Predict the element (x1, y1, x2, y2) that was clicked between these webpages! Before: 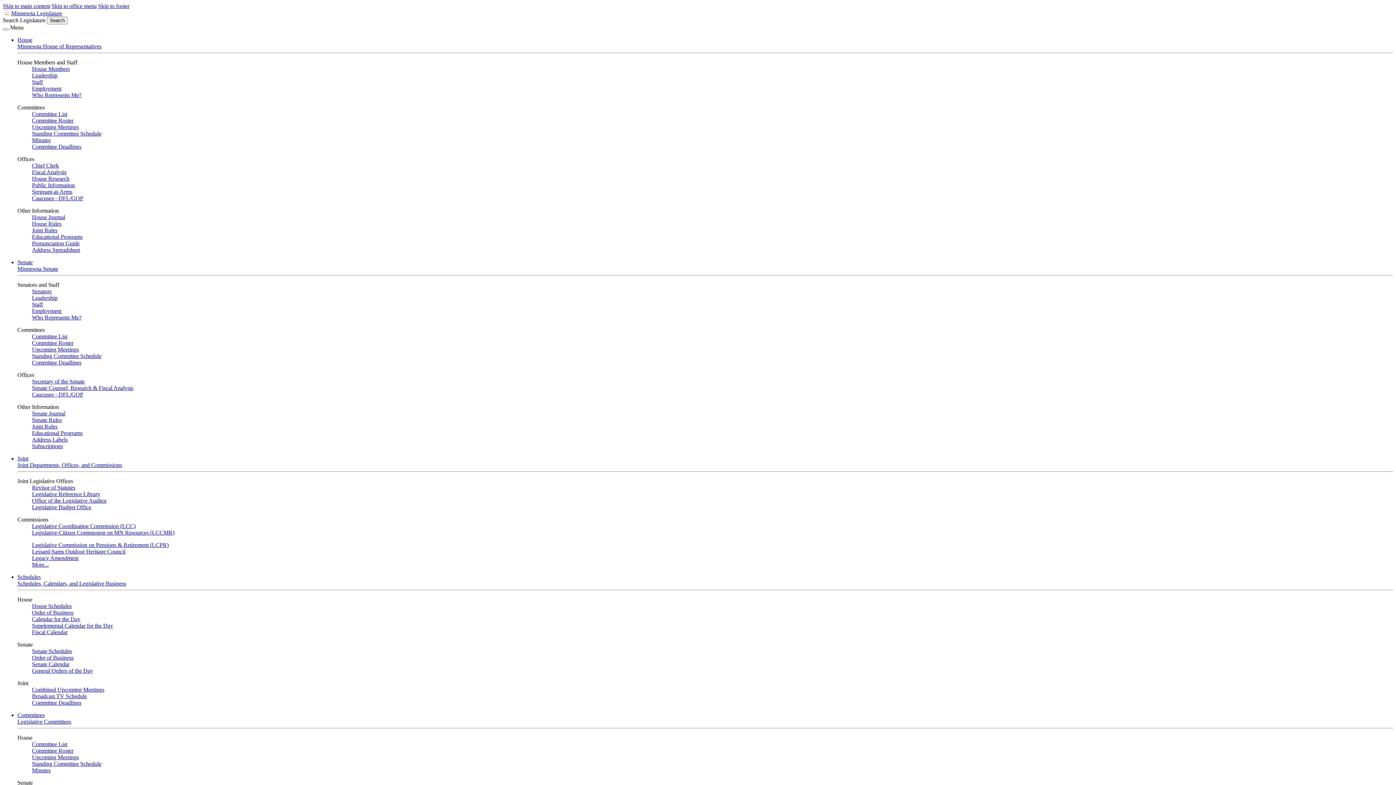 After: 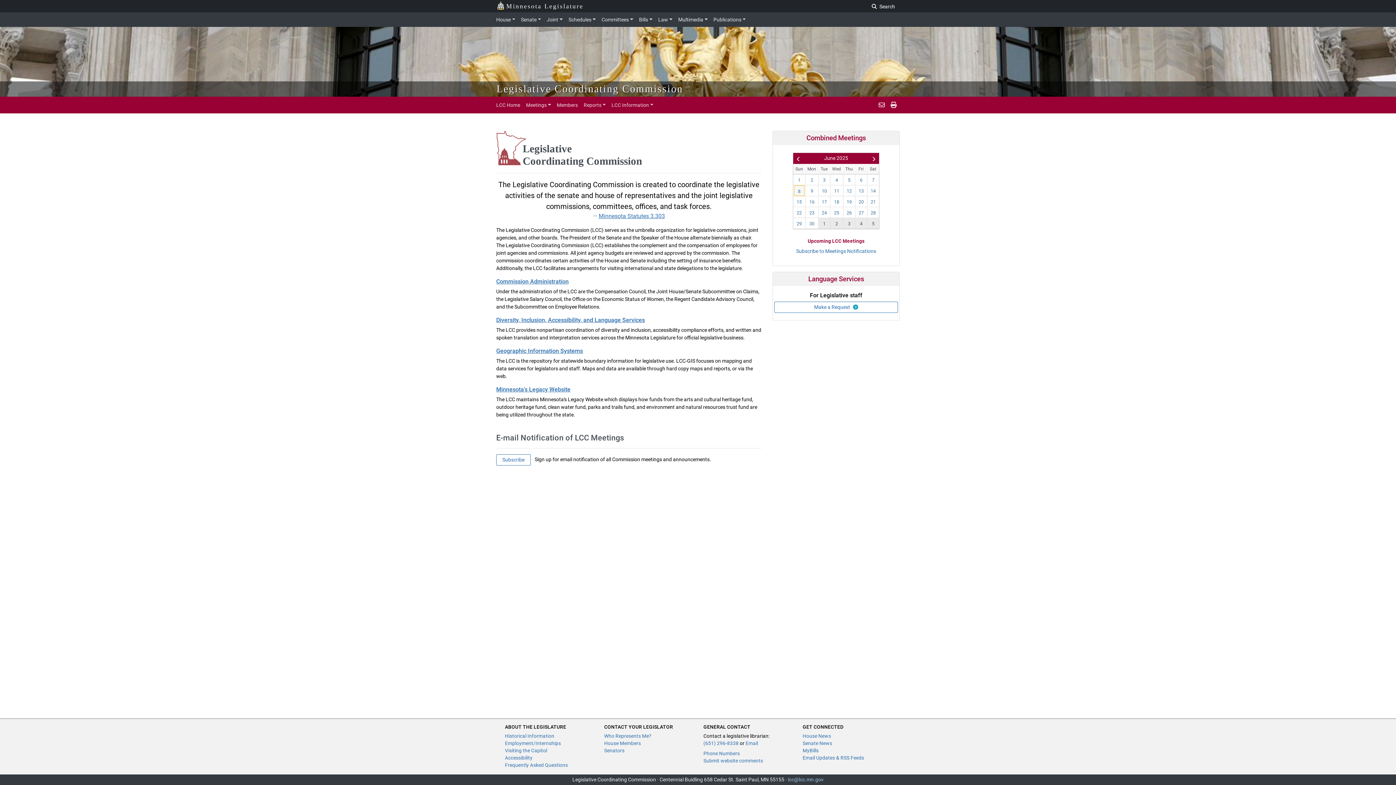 Action: label: Legislative Coordinating Commission (LCC) bbox: (32, 523, 135, 529)